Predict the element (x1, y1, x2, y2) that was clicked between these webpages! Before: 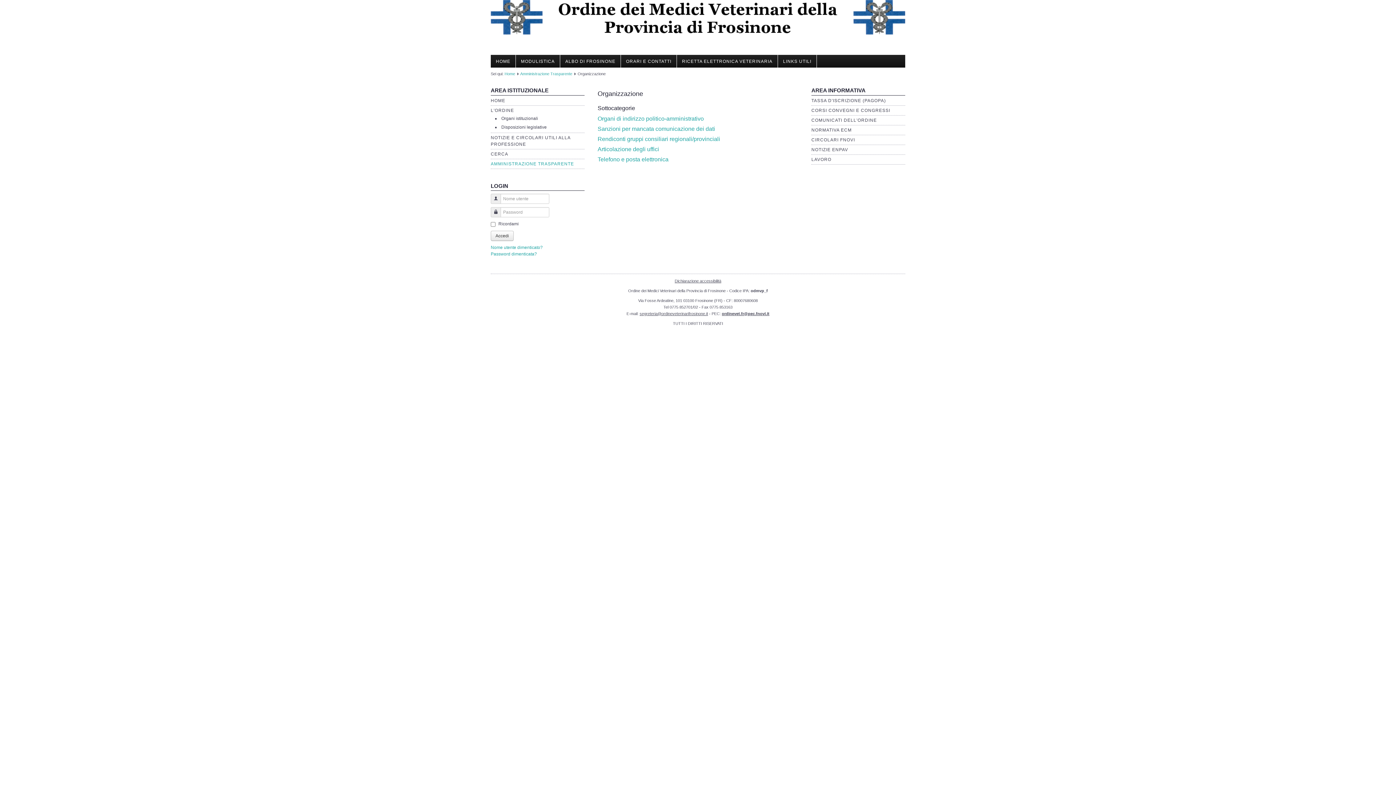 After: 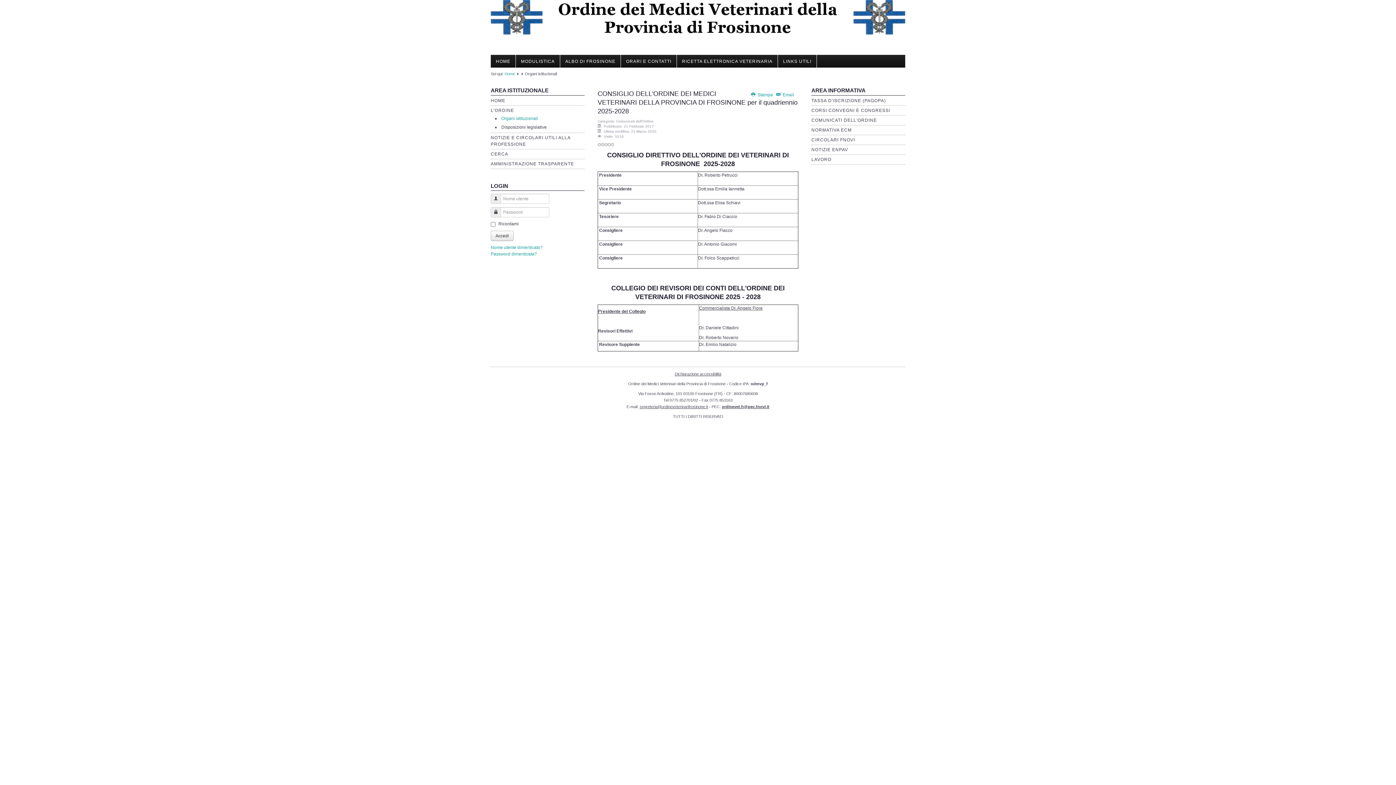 Action: bbox: (501, 116, 538, 121) label: Organi istituzionali